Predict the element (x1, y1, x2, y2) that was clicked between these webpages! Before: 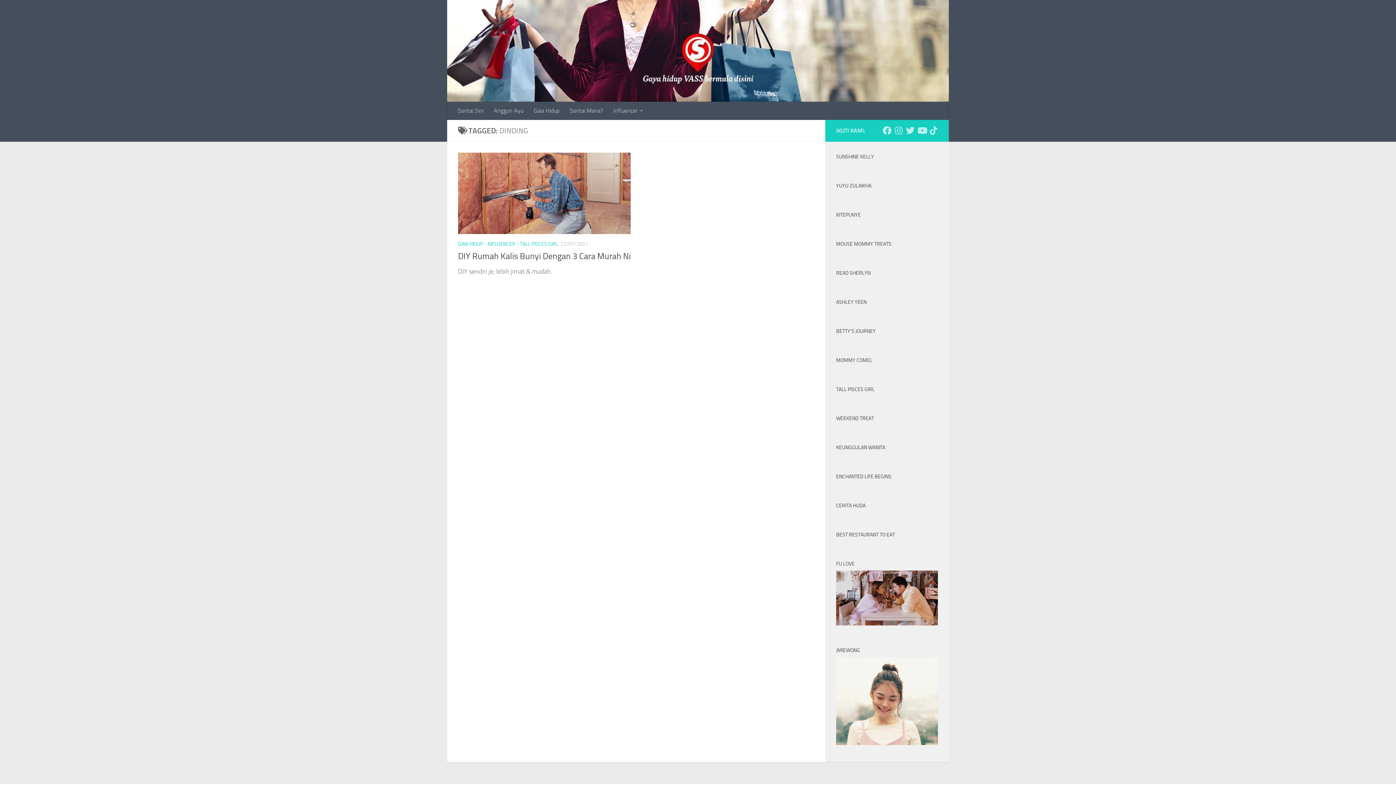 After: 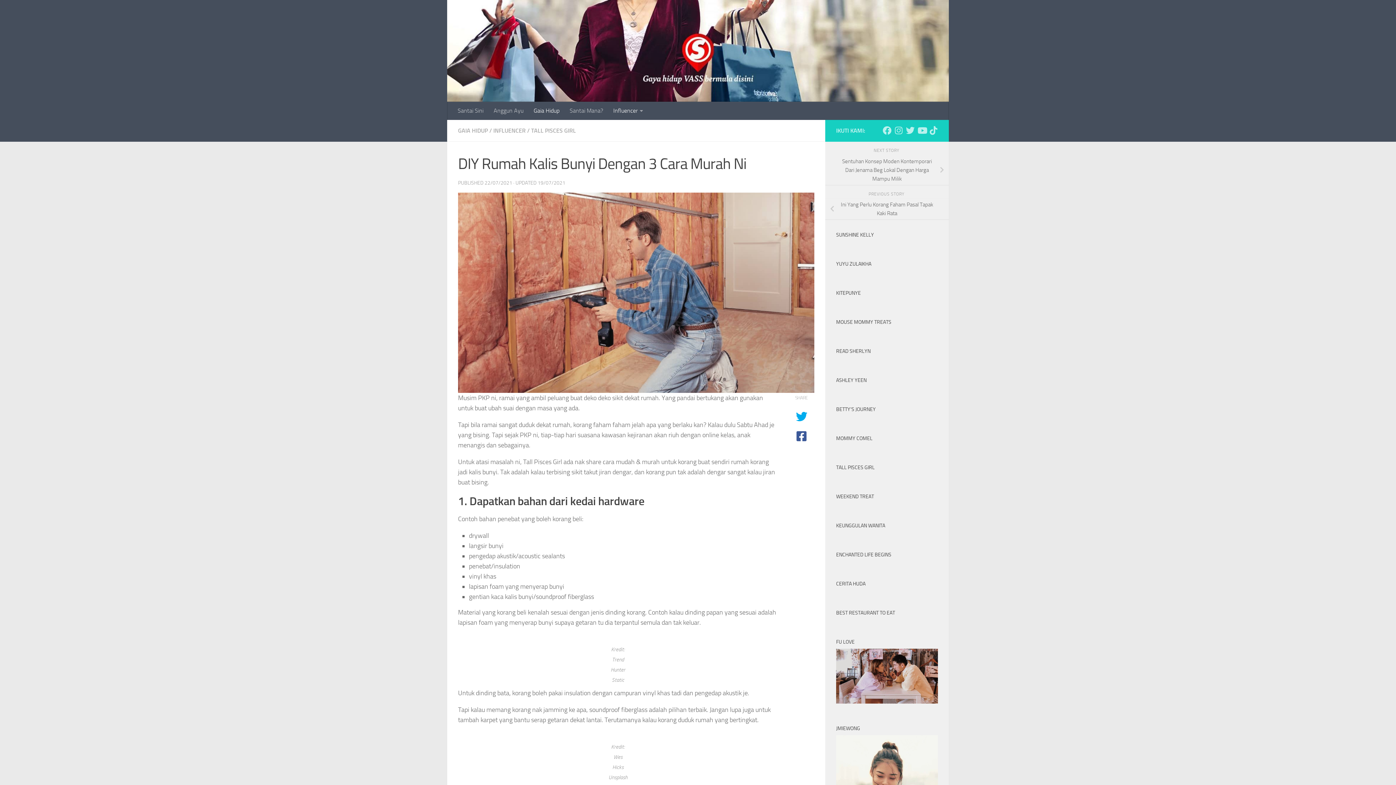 Action: bbox: (458, 251, 630, 261) label: DIY Rumah Kalis Bunyi Dengan 3 Cara Murah Ni